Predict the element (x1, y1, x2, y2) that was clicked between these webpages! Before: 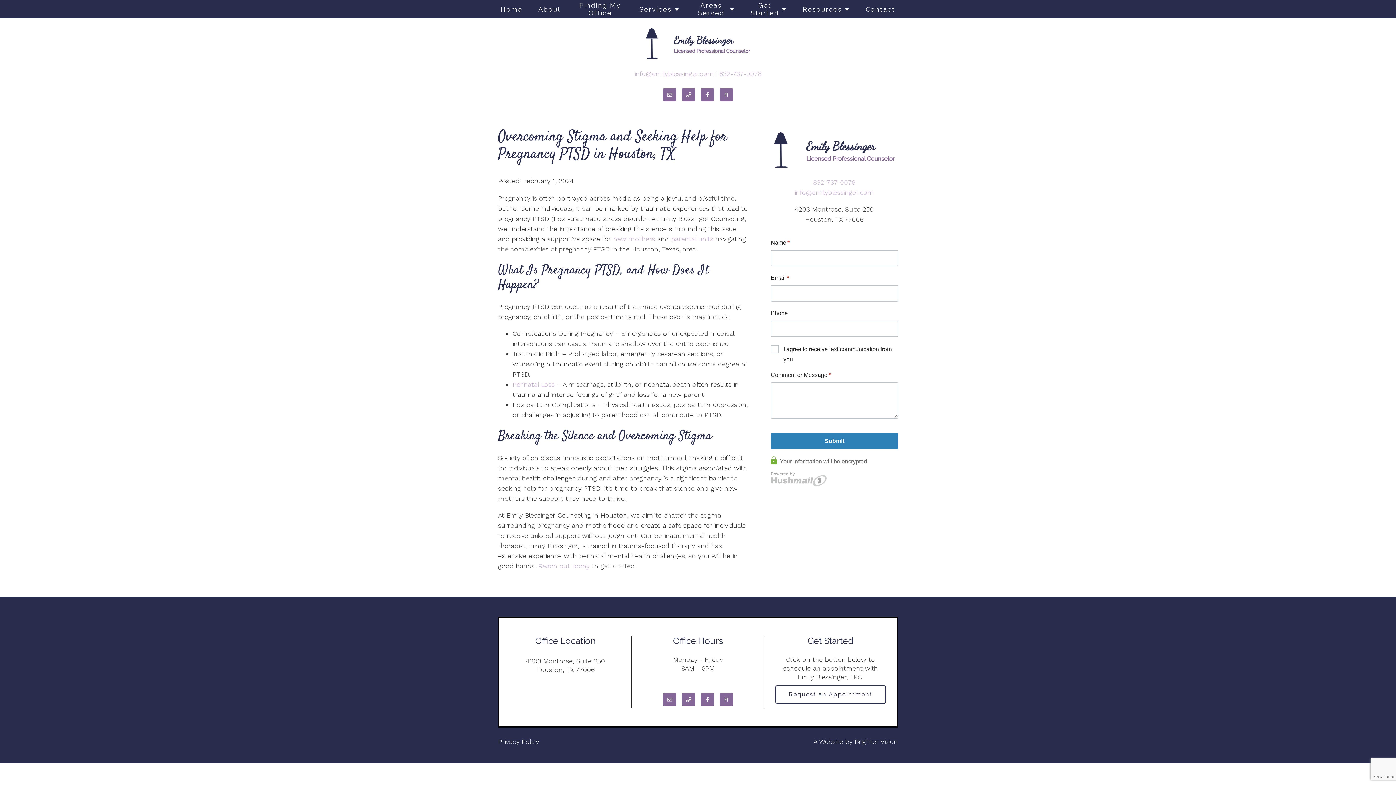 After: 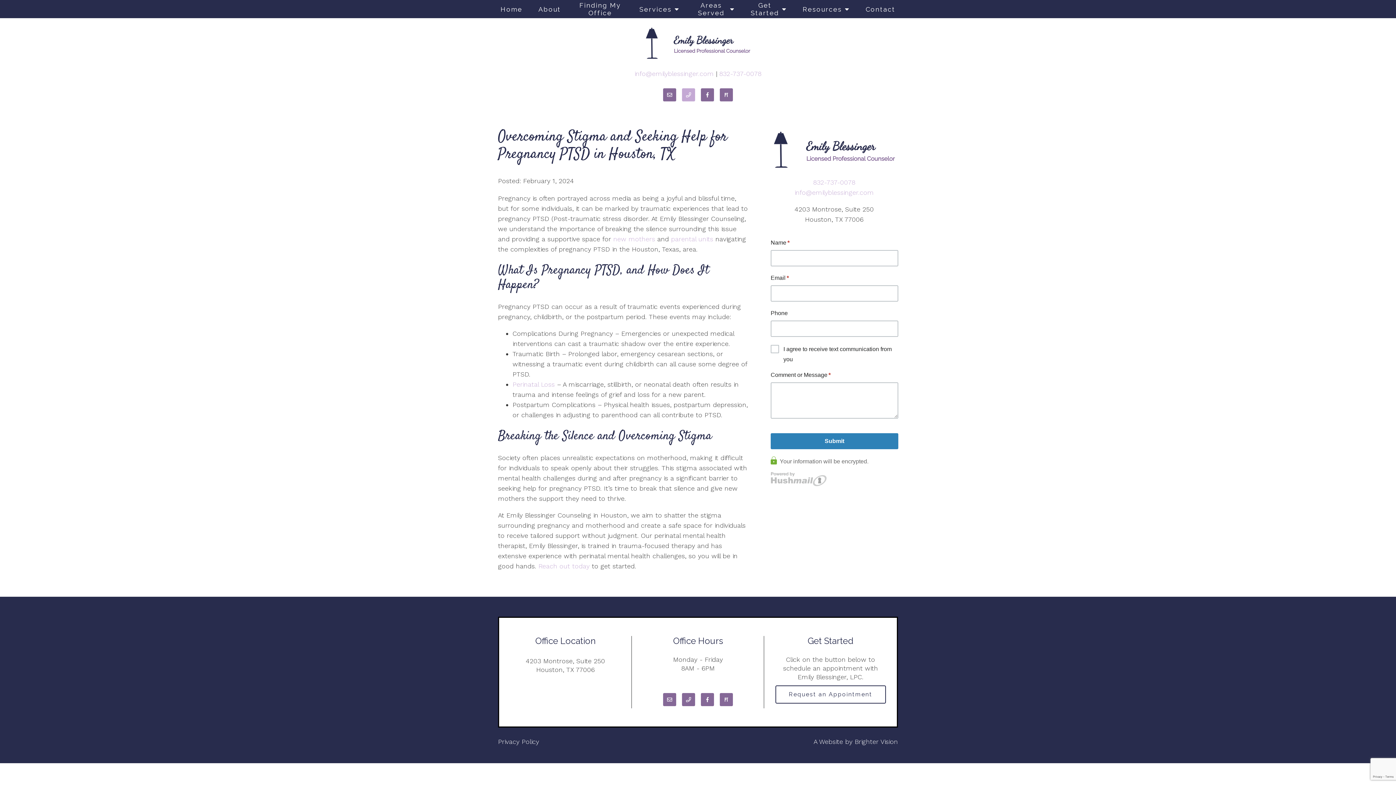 Action: bbox: (682, 88, 695, 101)